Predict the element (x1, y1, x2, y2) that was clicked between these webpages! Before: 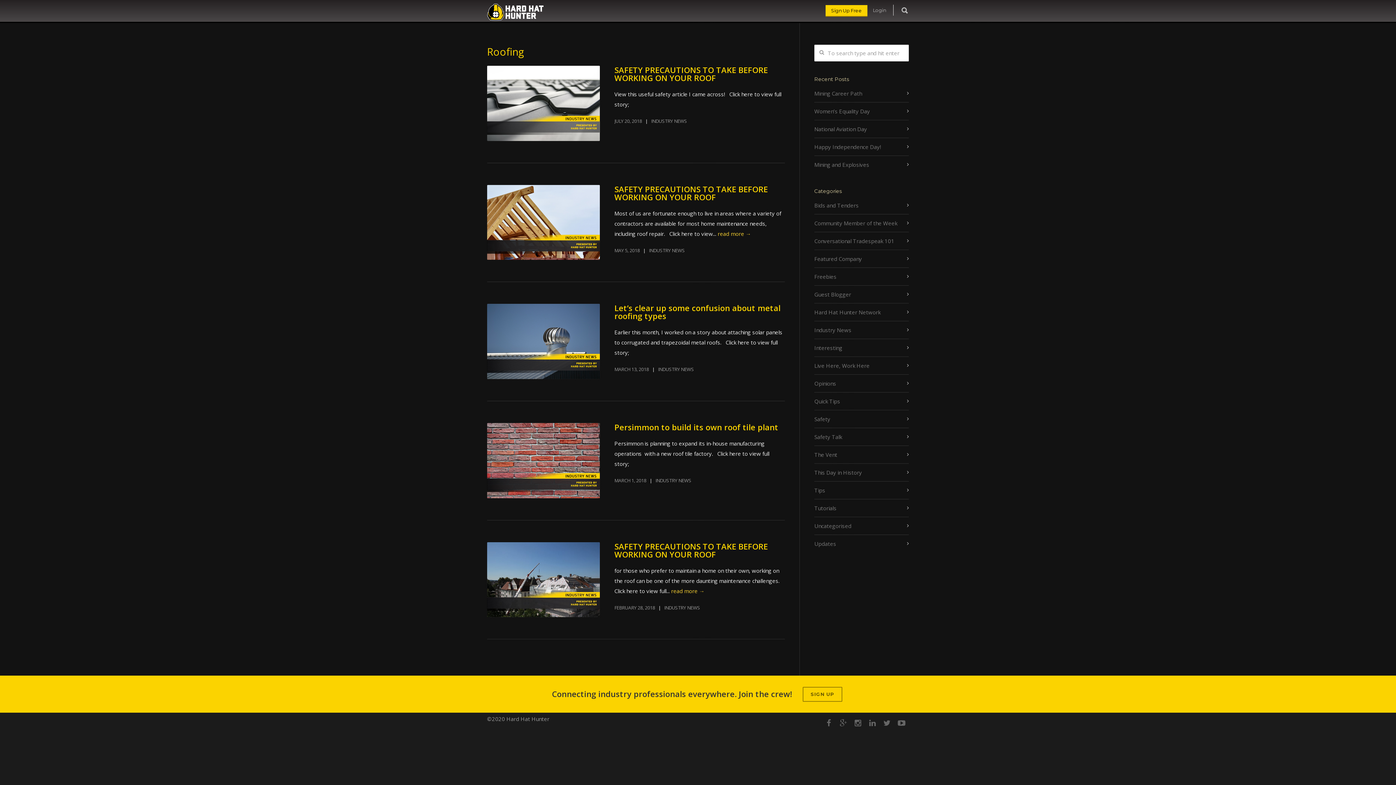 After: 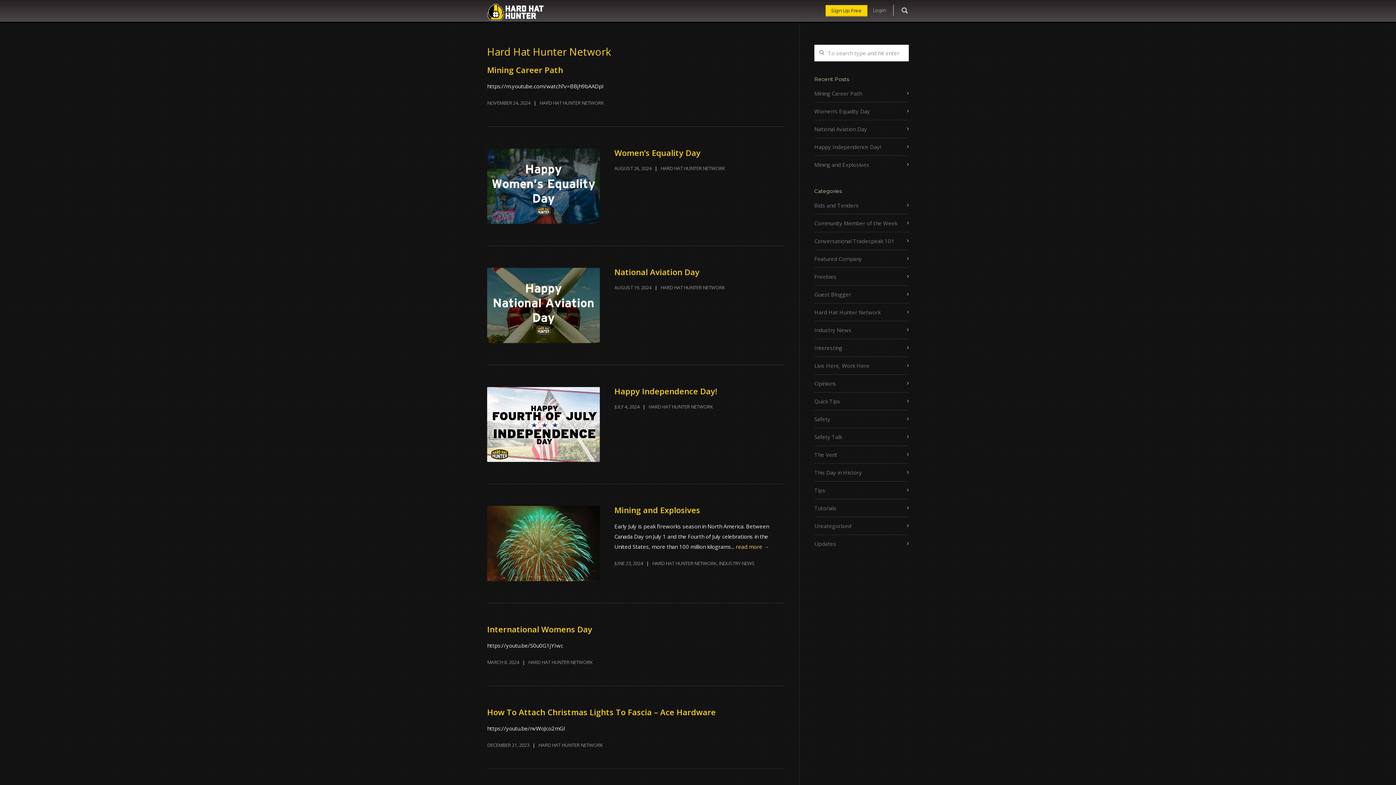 Action: label: Hard Hat Hunter Network bbox: (814, 307, 909, 317)